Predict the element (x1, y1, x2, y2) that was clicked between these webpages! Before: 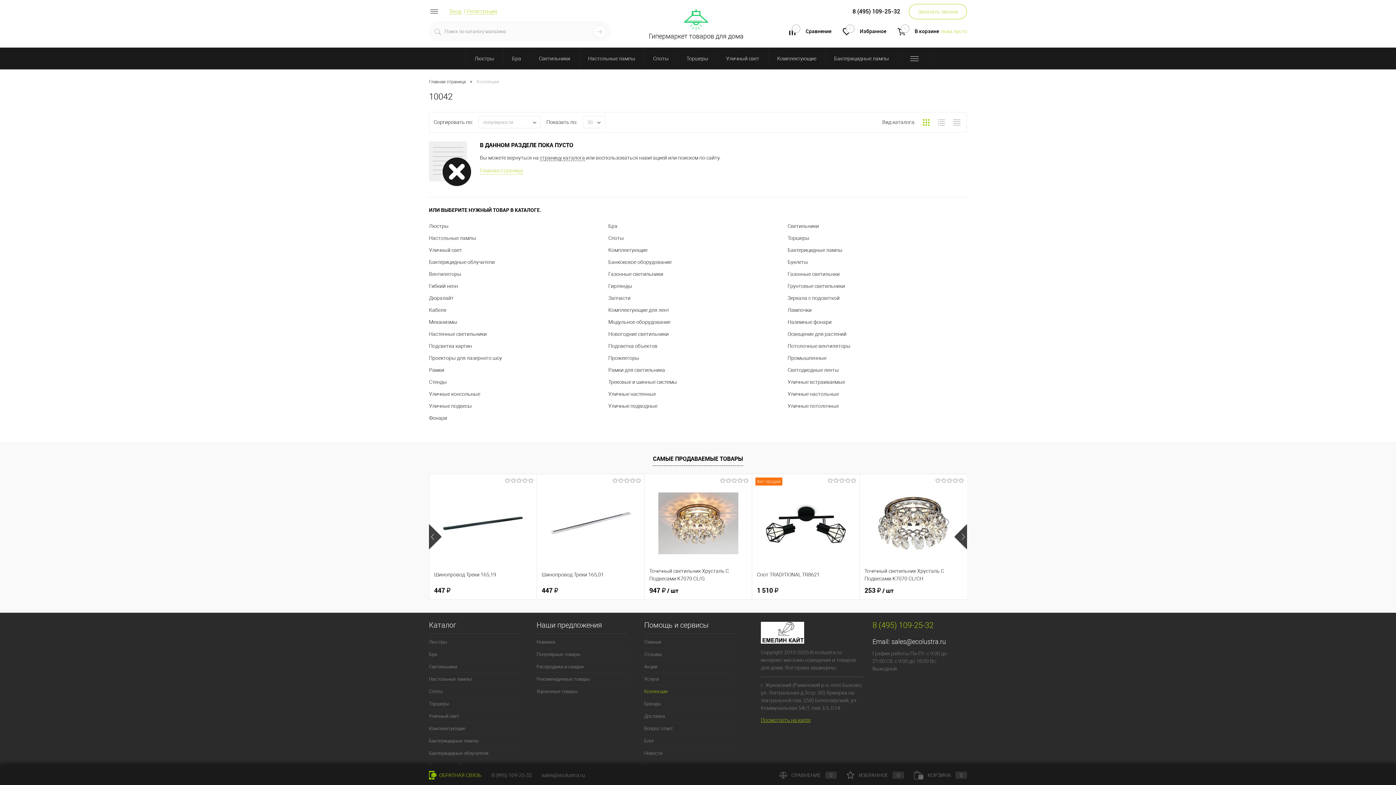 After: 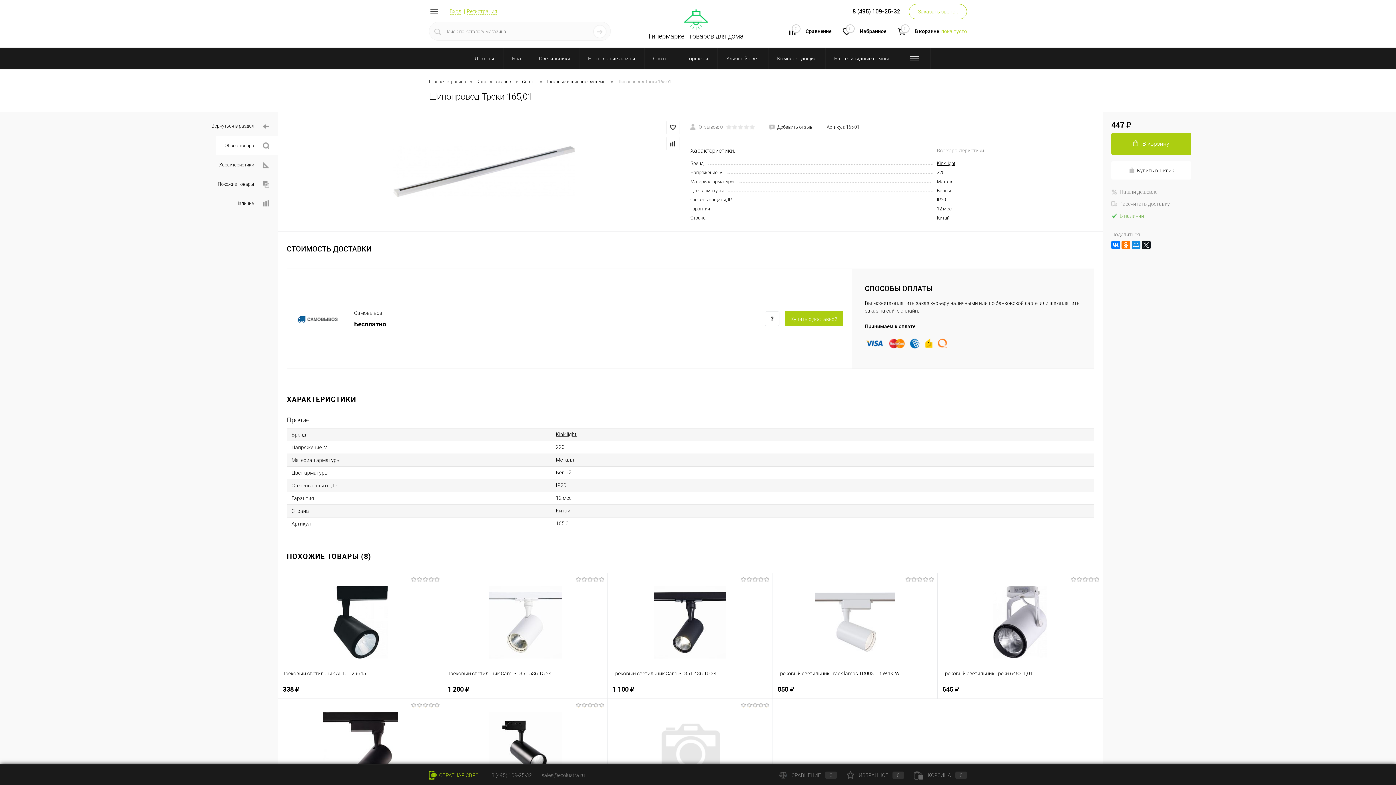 Action: bbox: (541, 566, 639, 582) label: Шинопровод Треки 165,01